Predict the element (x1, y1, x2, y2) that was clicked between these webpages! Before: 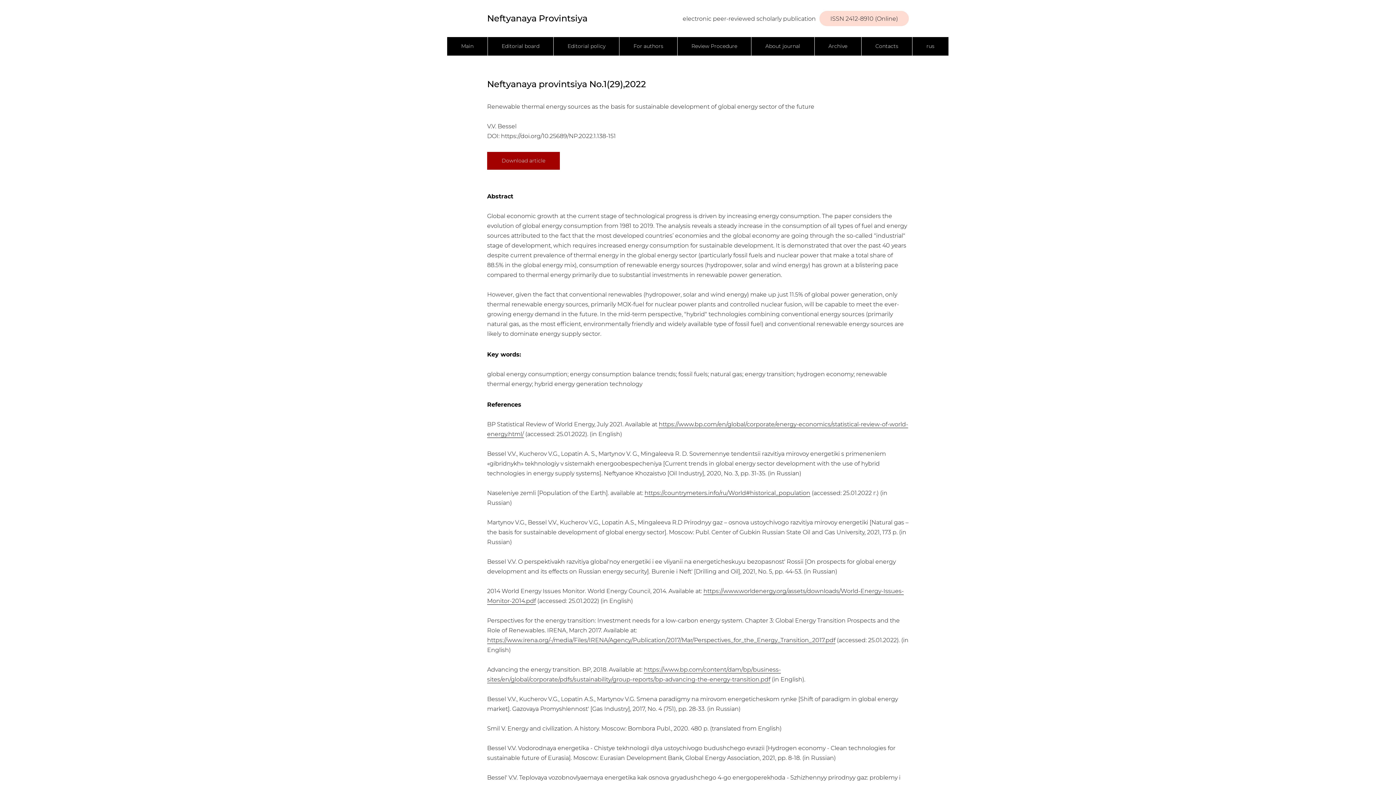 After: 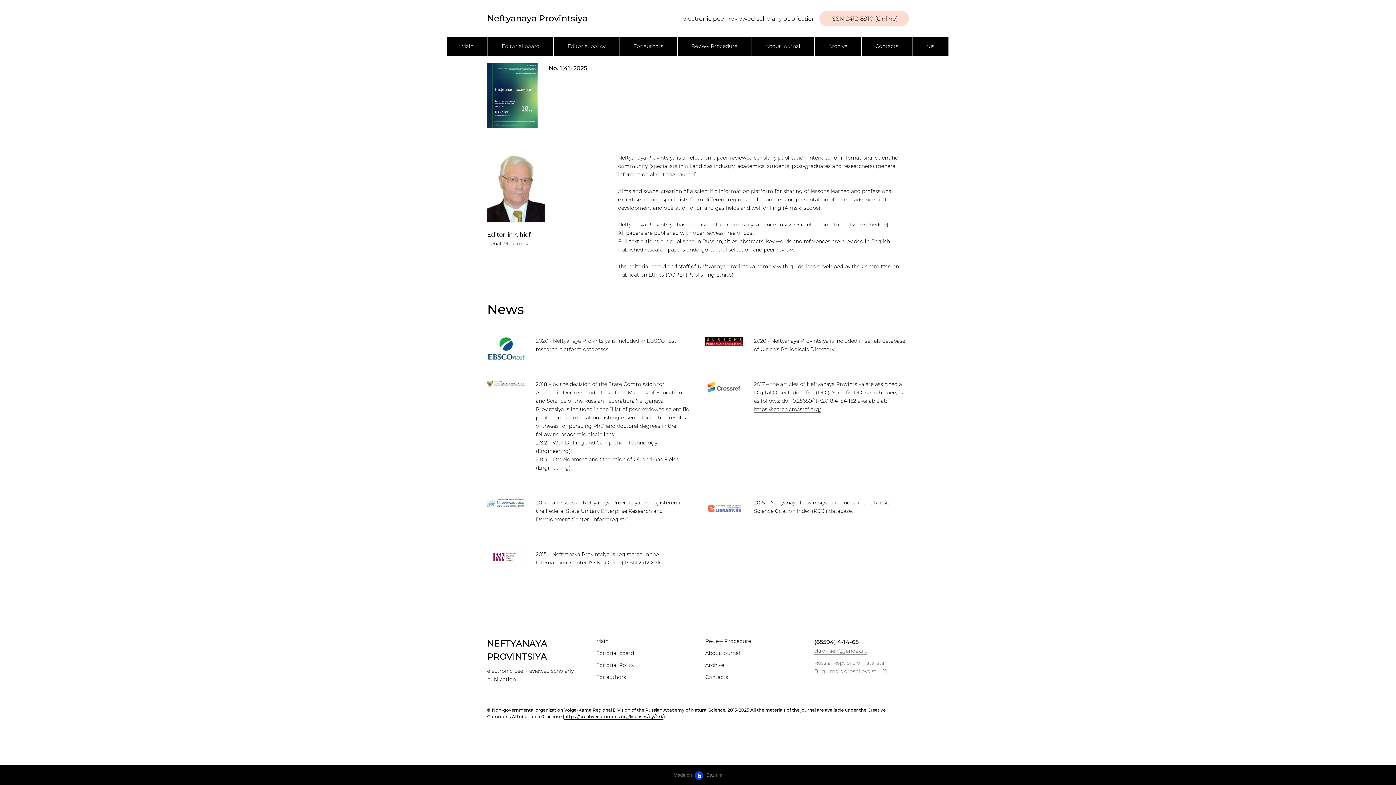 Action: bbox: (447, 37, 487, 55) label: Main